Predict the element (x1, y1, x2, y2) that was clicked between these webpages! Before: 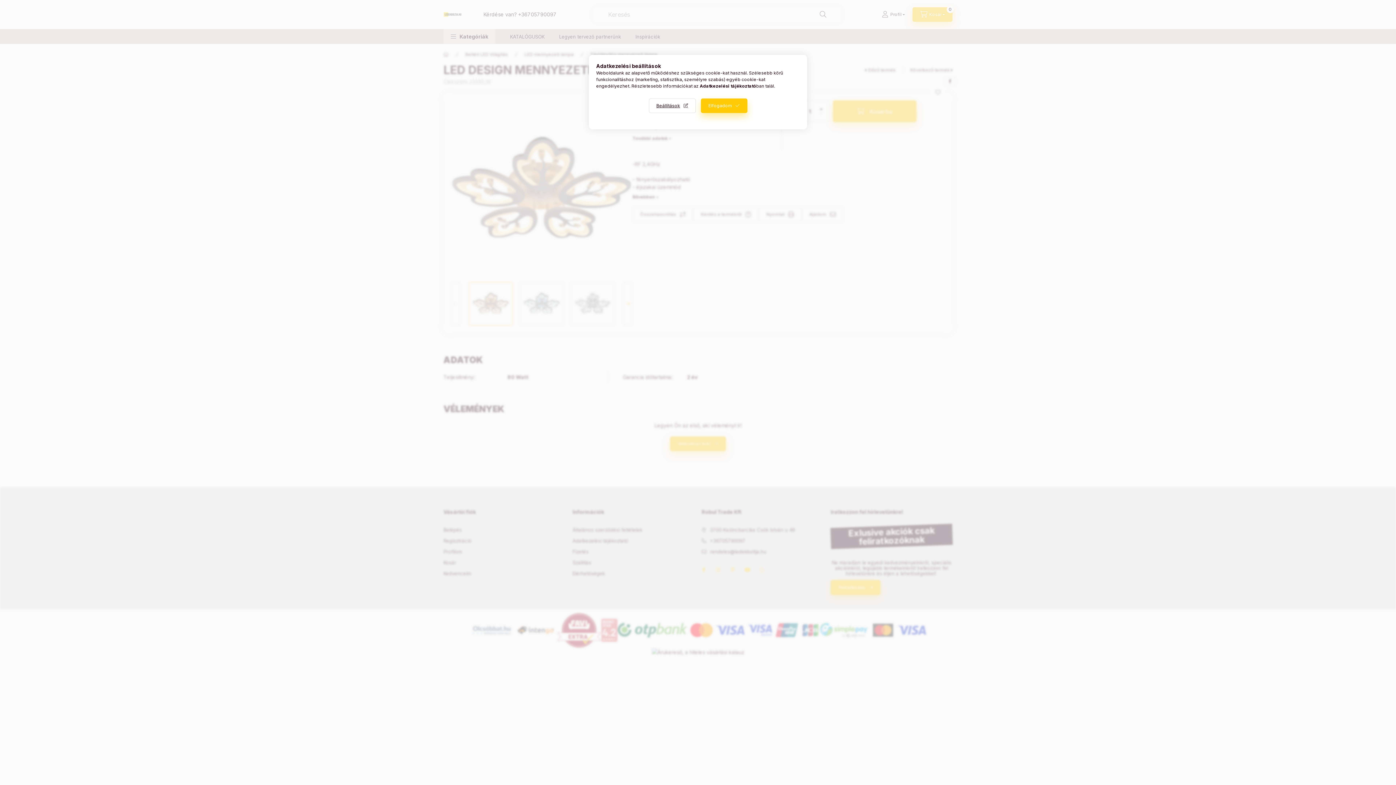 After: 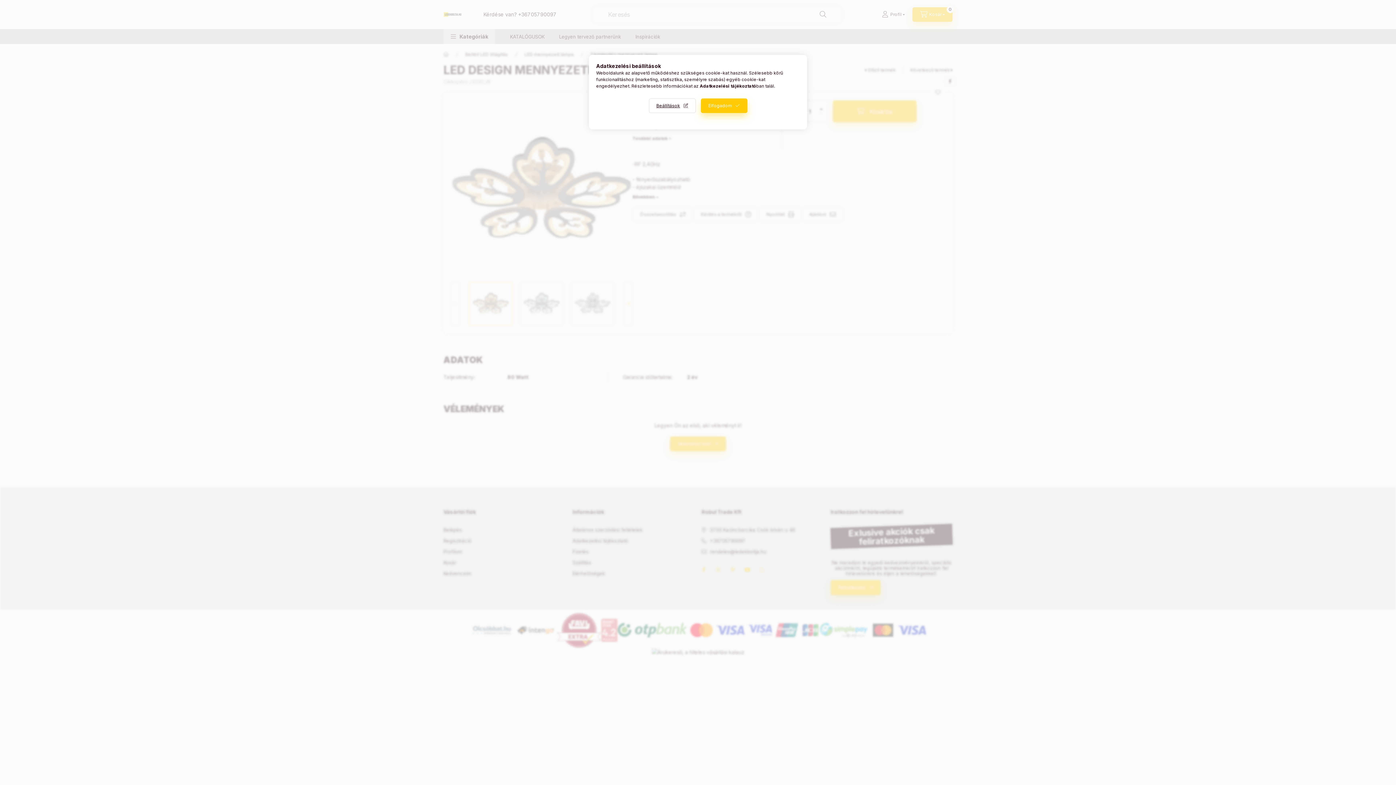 Action: label: Adatkezelési tájékoztató bbox: (700, 83, 756, 88)